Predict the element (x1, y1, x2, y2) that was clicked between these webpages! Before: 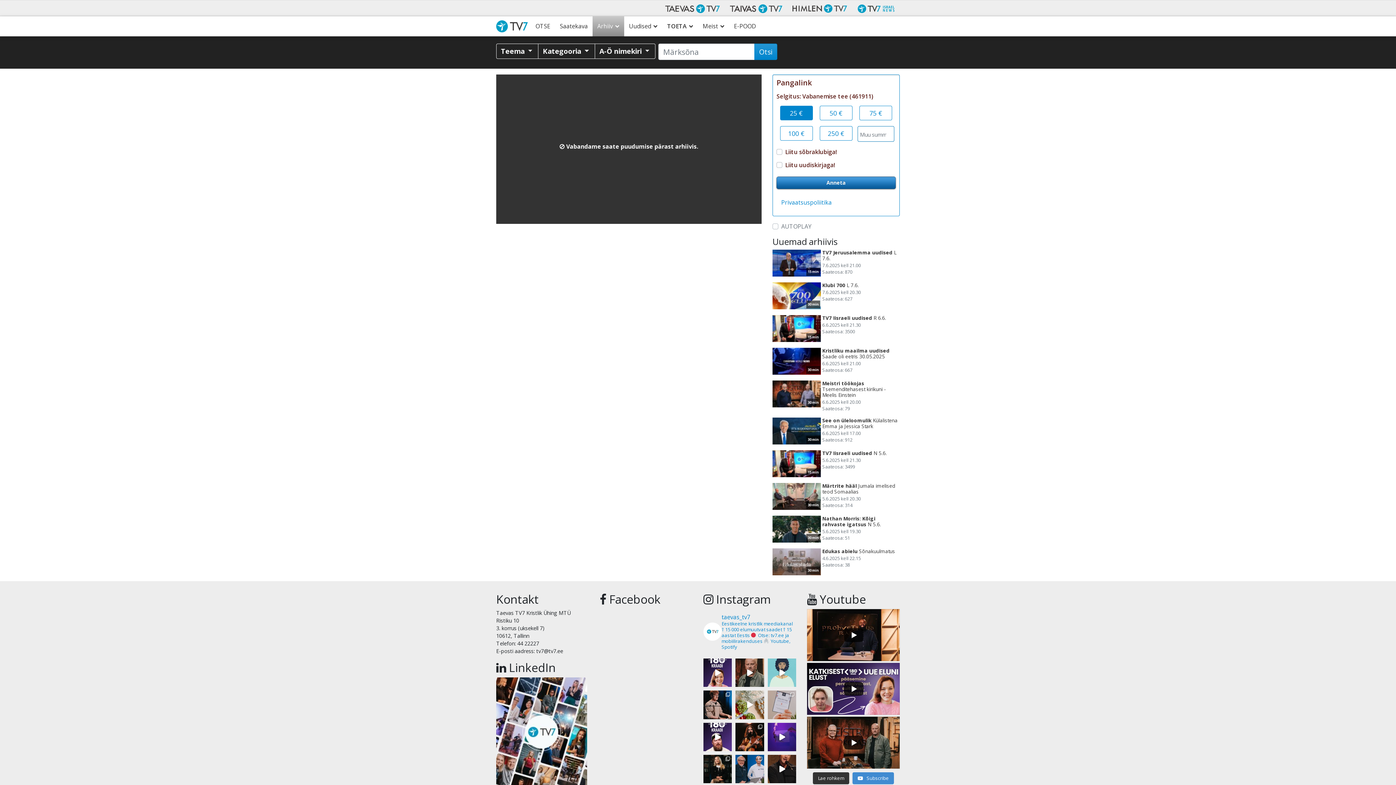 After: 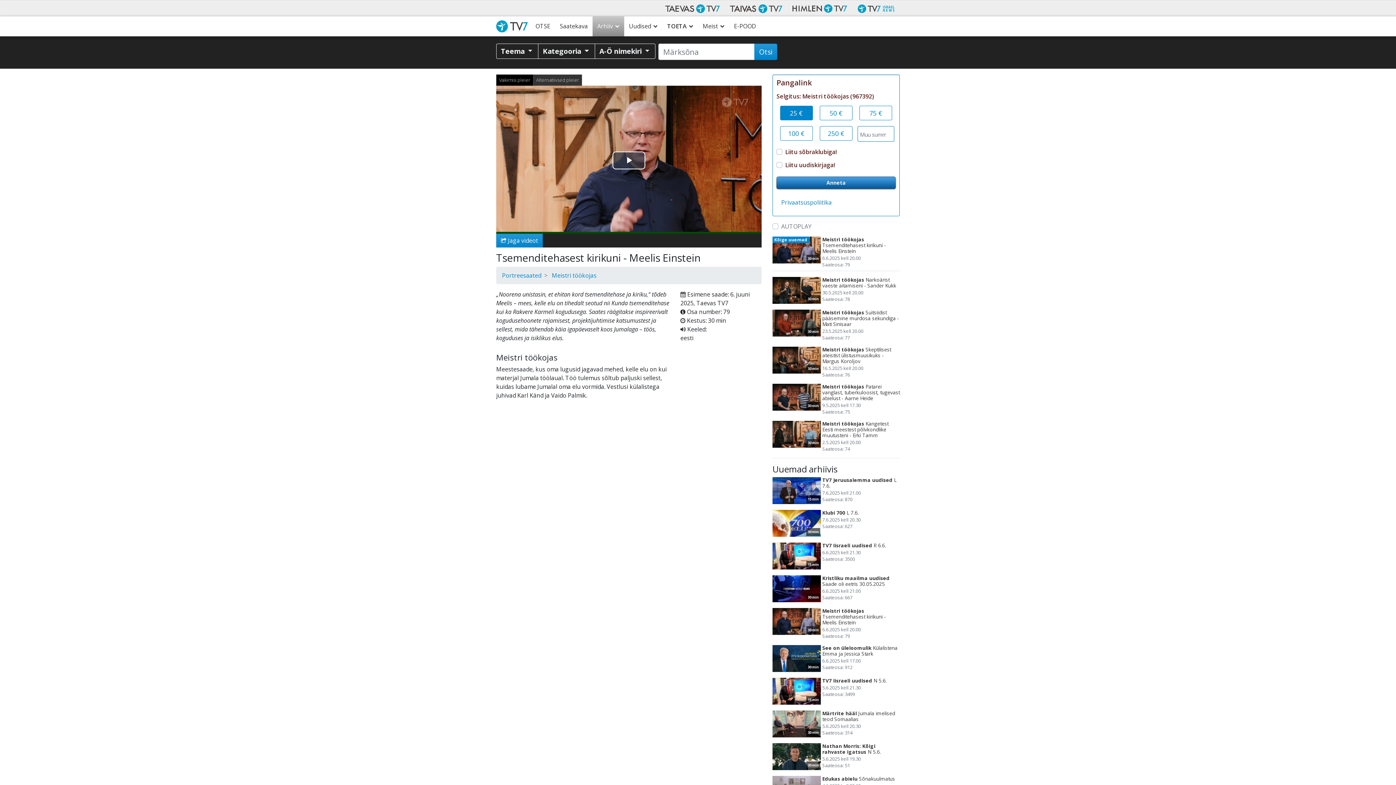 Action: bbox: (772, 380, 821, 407) label: 30 min